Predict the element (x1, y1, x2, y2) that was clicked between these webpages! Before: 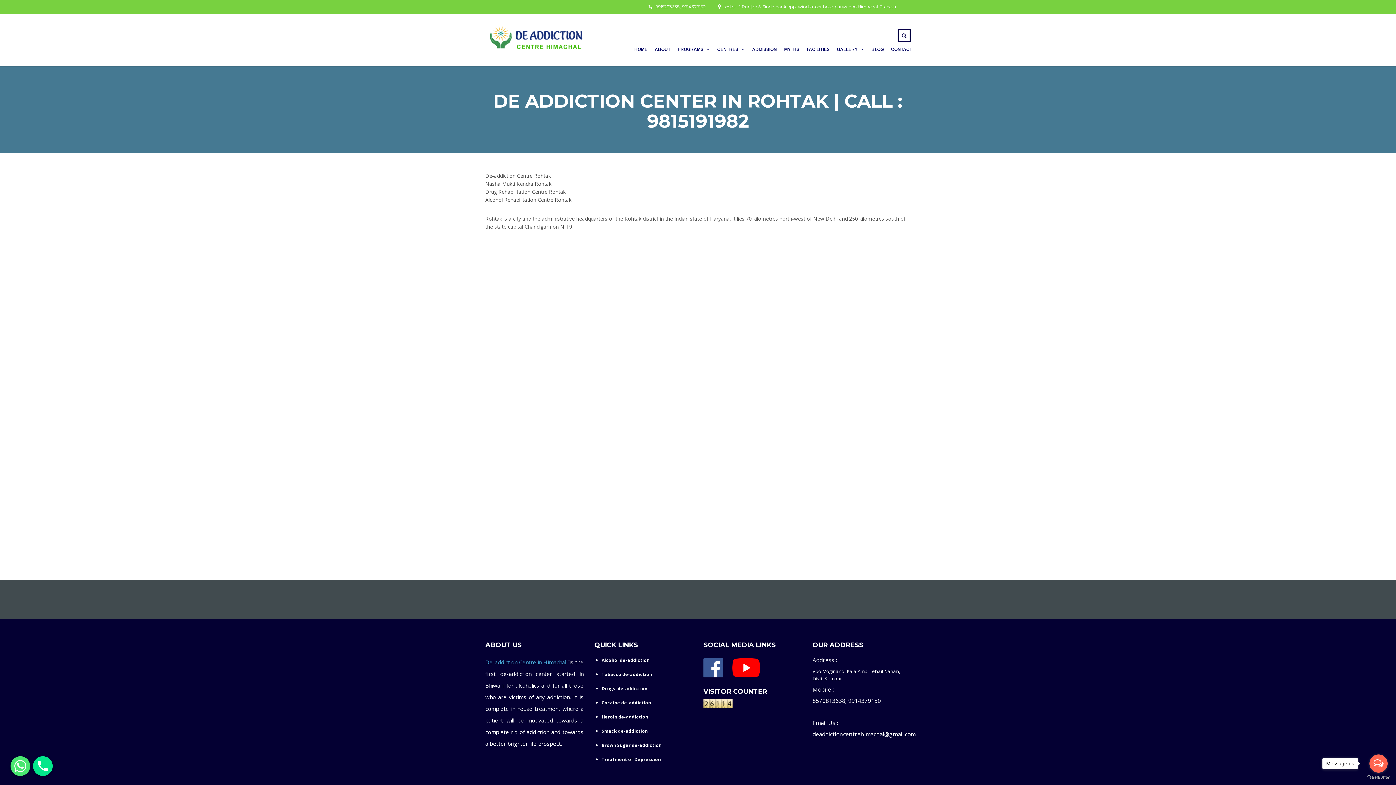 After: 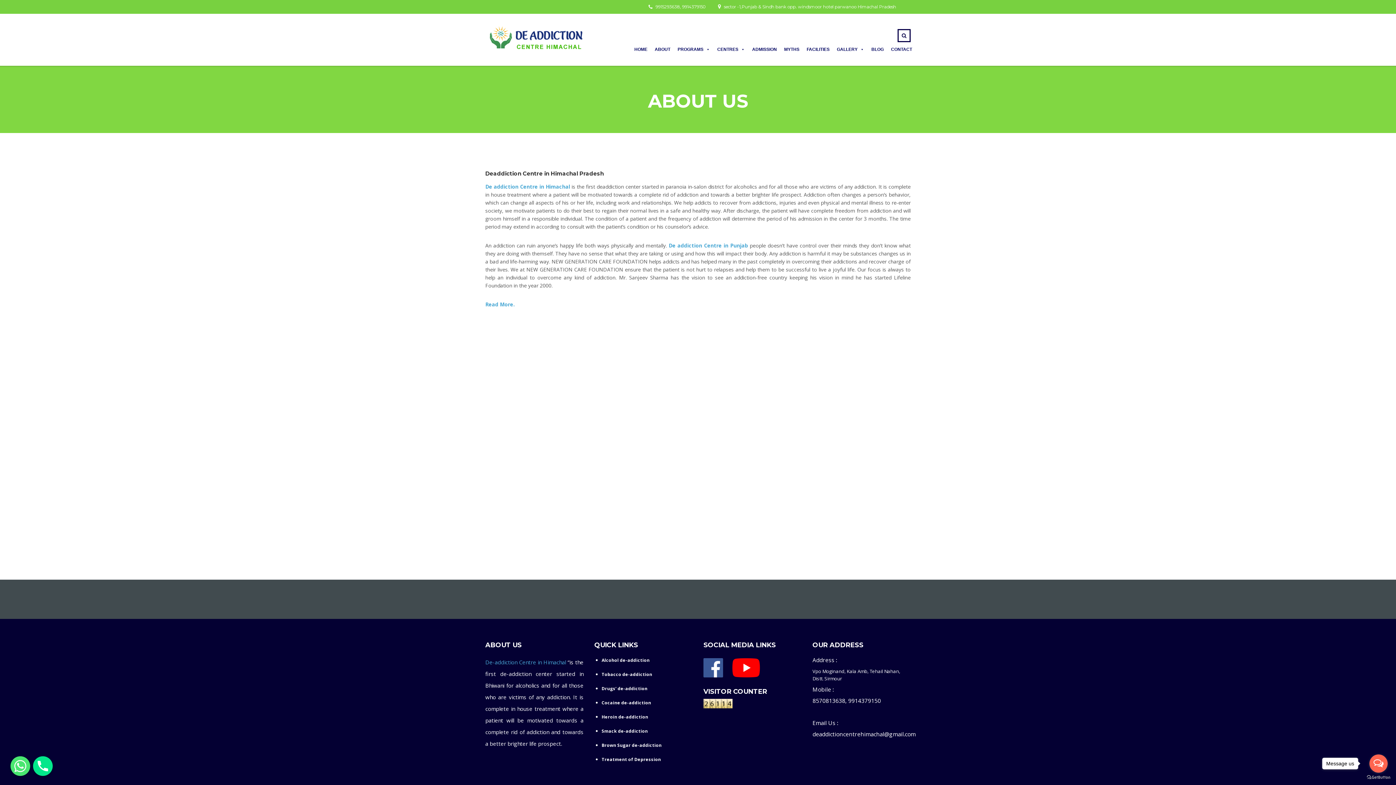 Action: bbox: (485, 658, 566, 666) label: De-addiction Centre in Himachal